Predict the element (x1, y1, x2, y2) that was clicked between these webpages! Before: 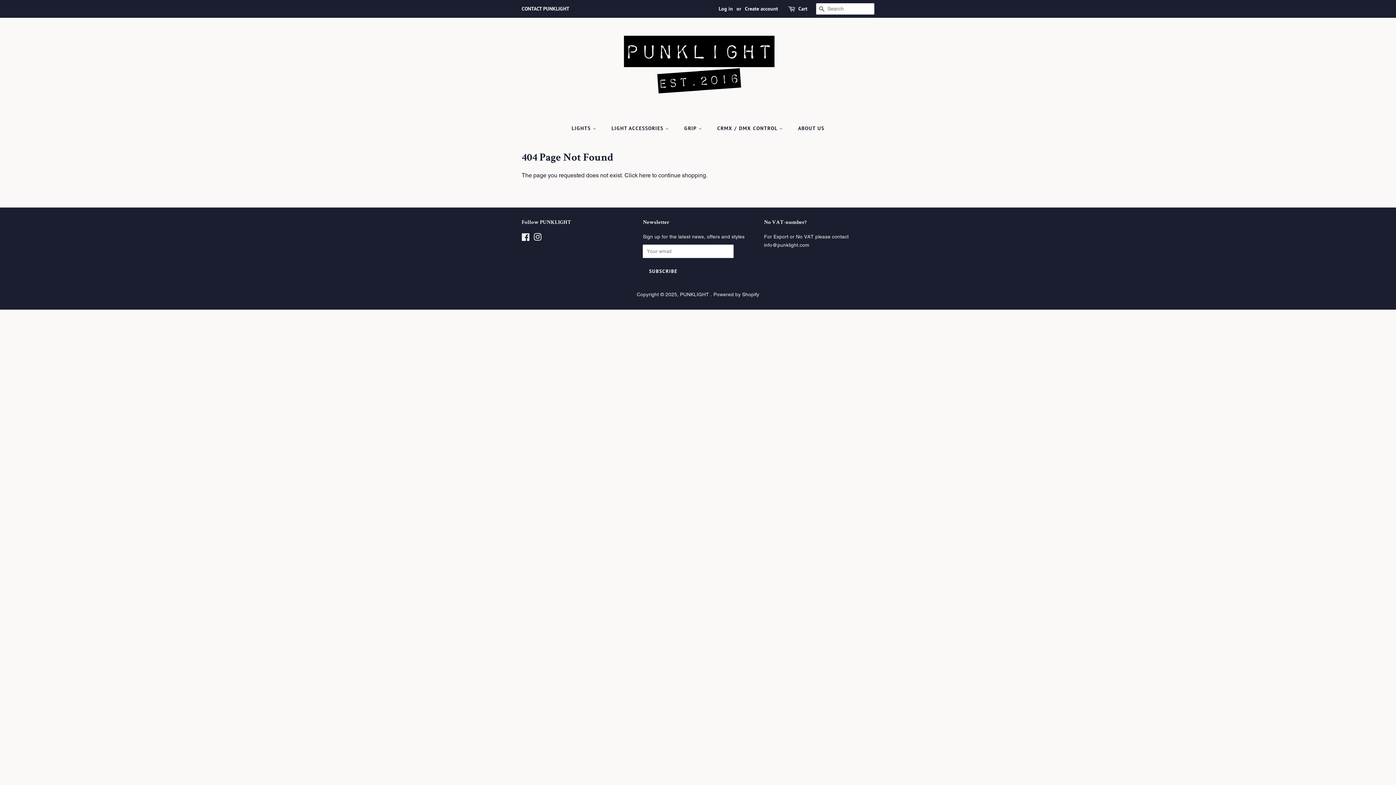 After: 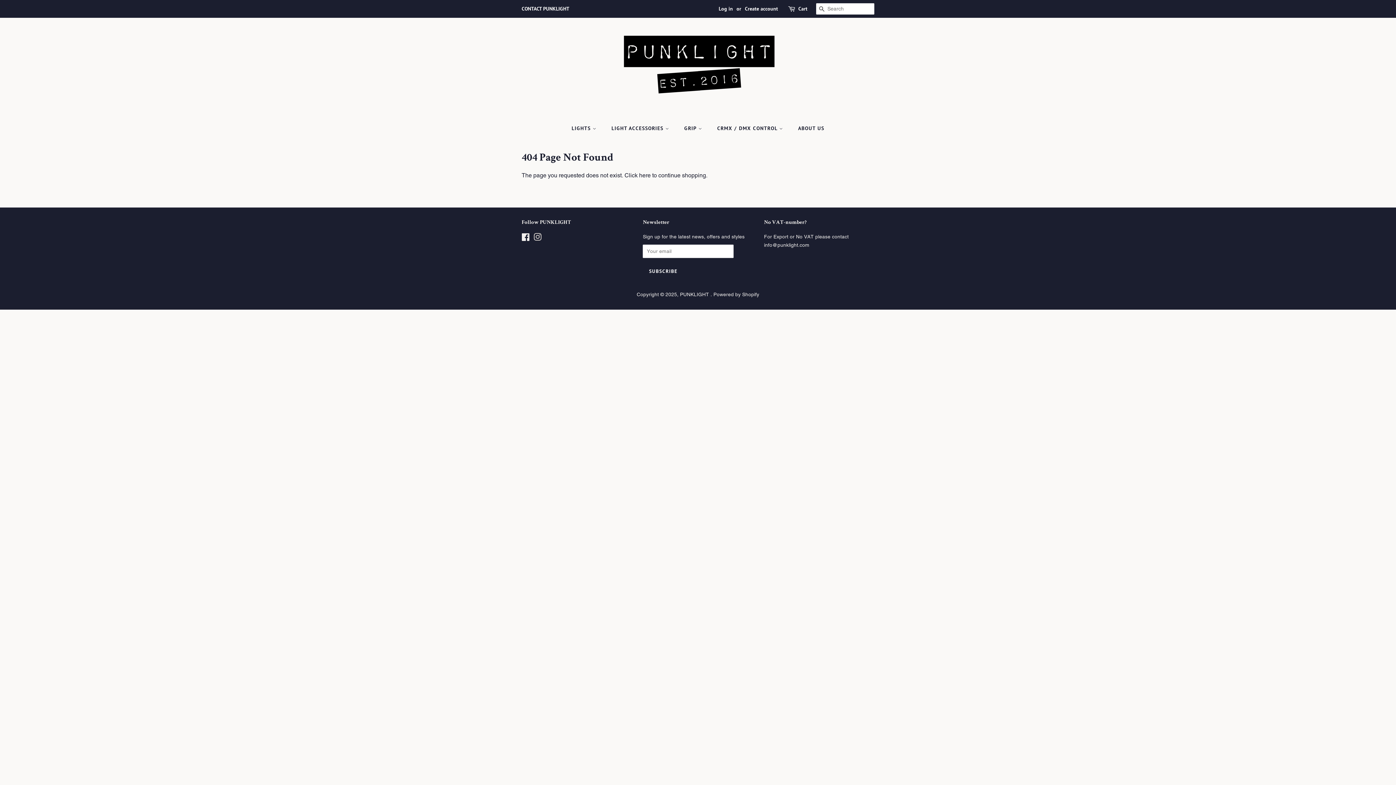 Action: bbox: (533, 235, 541, 241) label: Instagram